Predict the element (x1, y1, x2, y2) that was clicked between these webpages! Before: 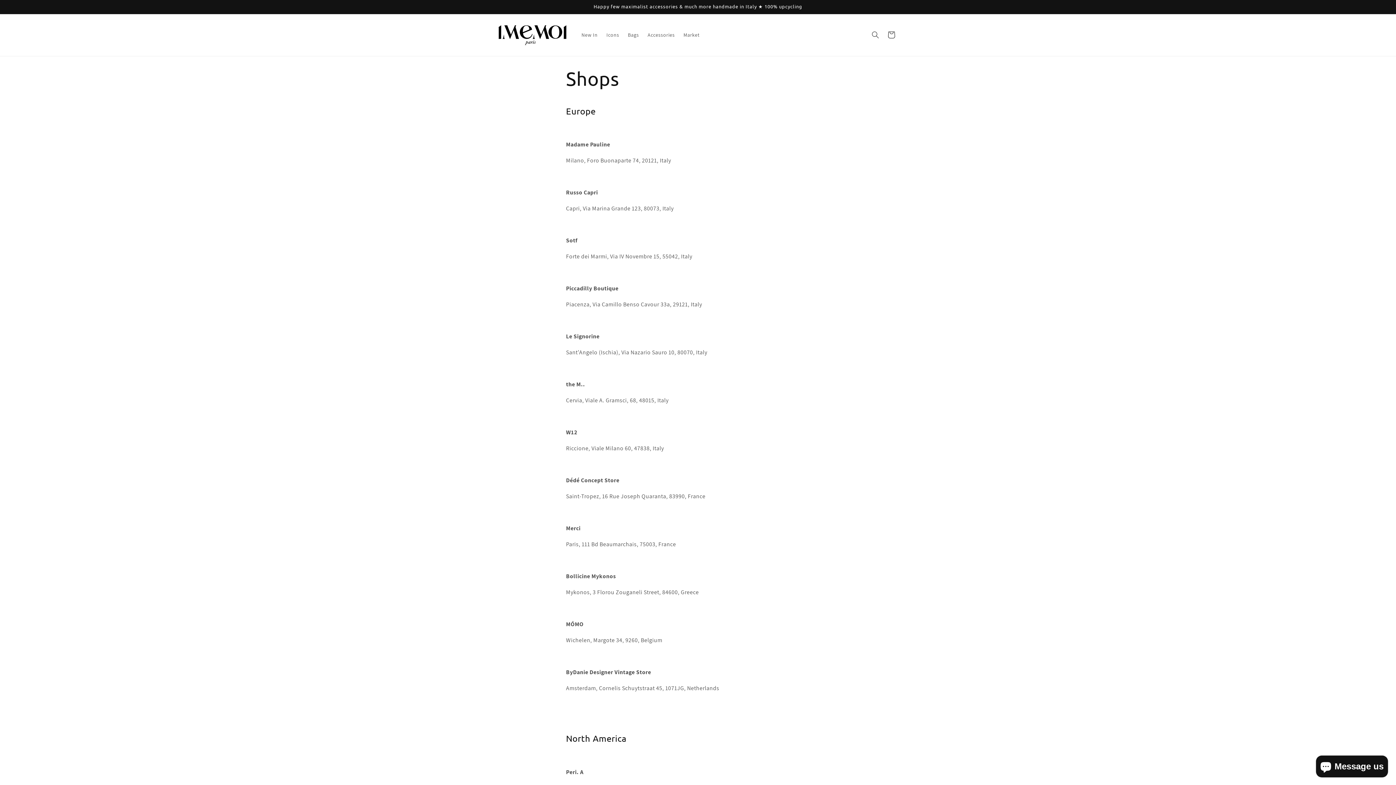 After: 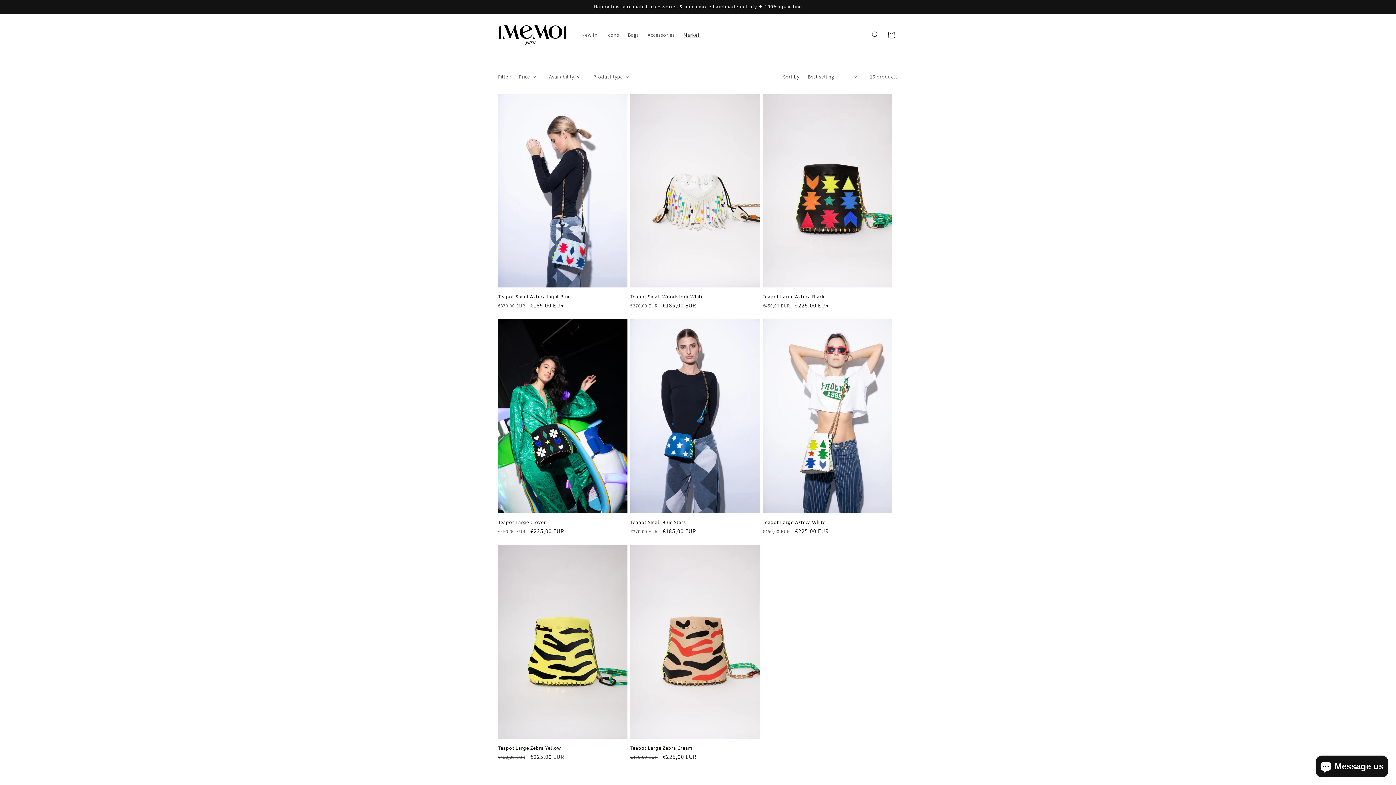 Action: label: Market bbox: (679, 27, 704, 42)